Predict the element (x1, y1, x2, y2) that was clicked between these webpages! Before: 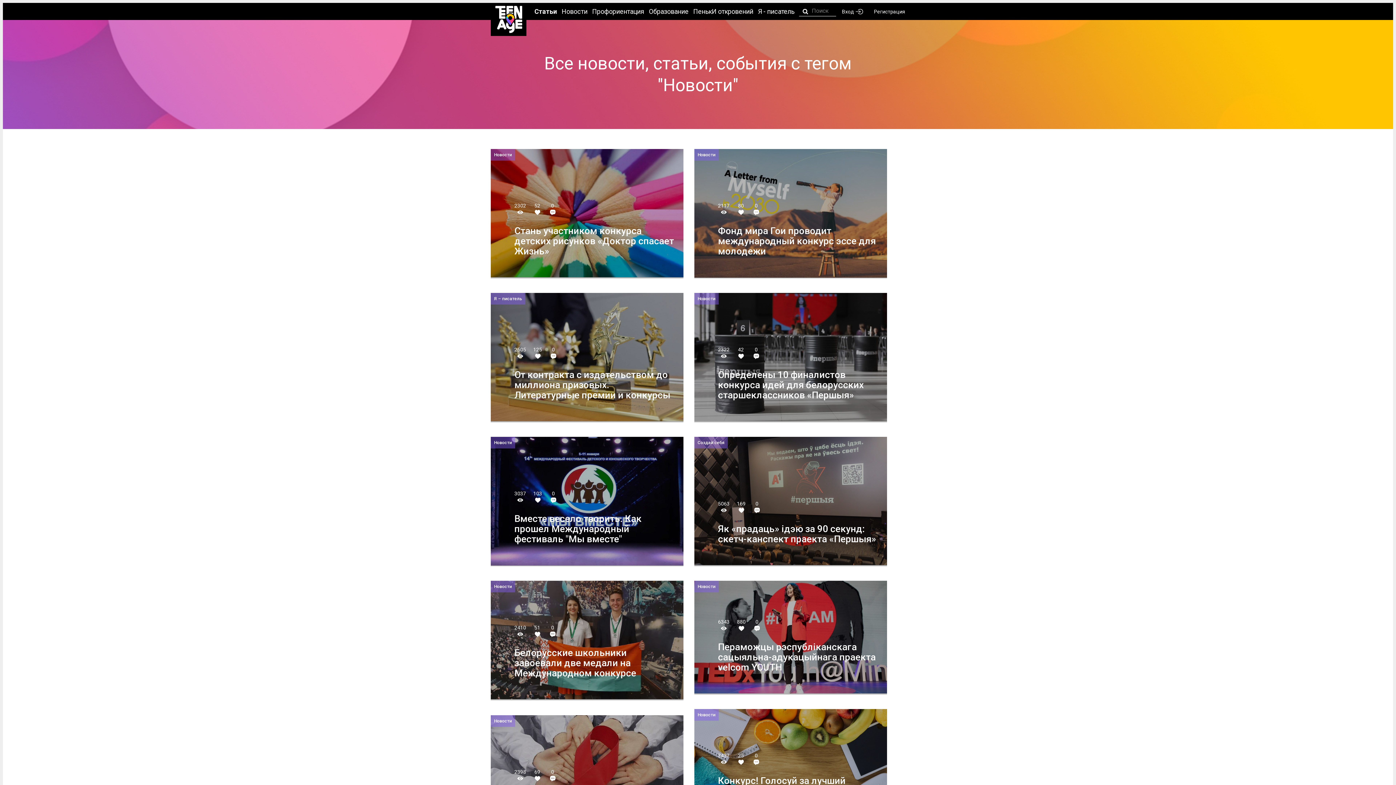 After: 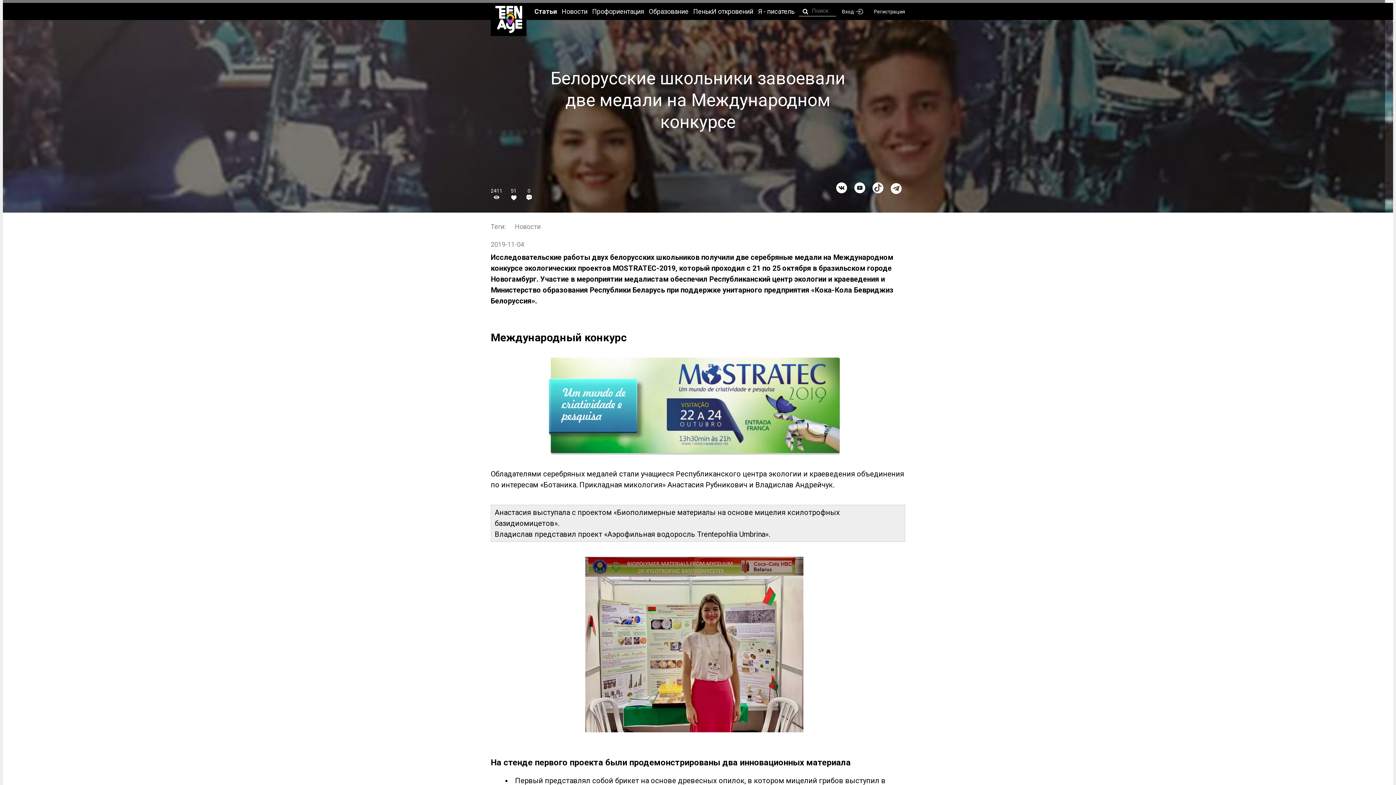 Action: label: Новости
2410
51
0
Белорусские школьники завоевали две медали на Международном конкурсе bbox: (490, 581, 683, 700)